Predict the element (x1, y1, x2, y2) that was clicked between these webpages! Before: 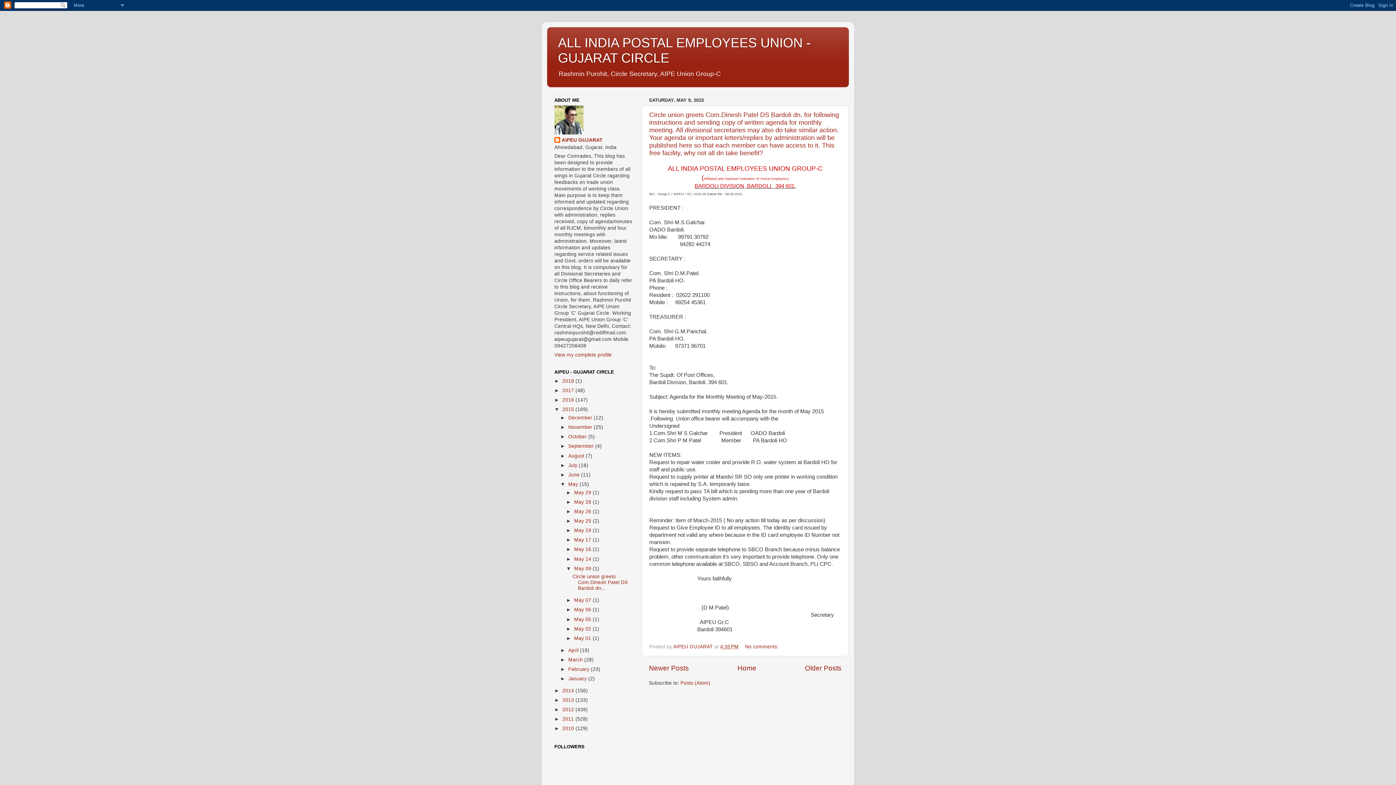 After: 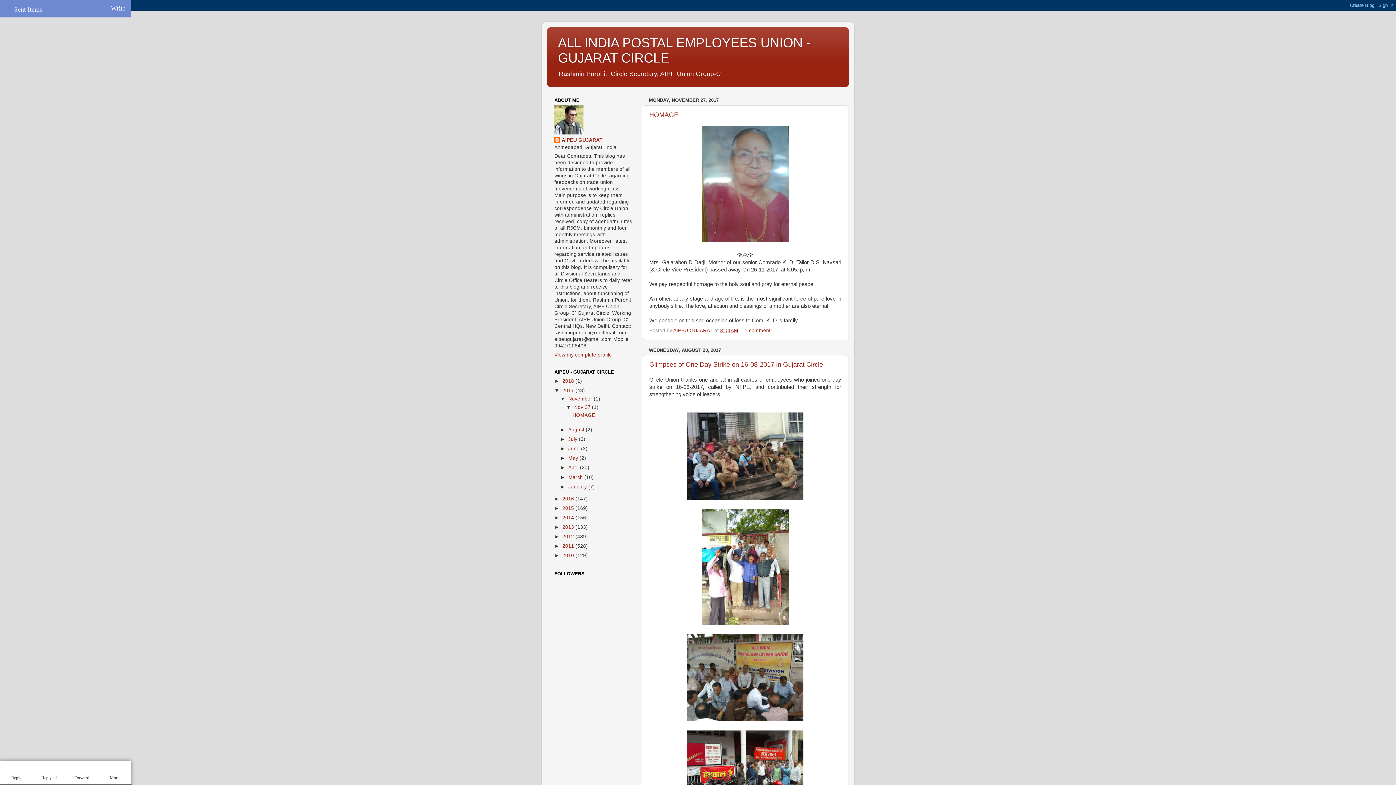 Action: bbox: (562, 388, 575, 393) label: 2017 